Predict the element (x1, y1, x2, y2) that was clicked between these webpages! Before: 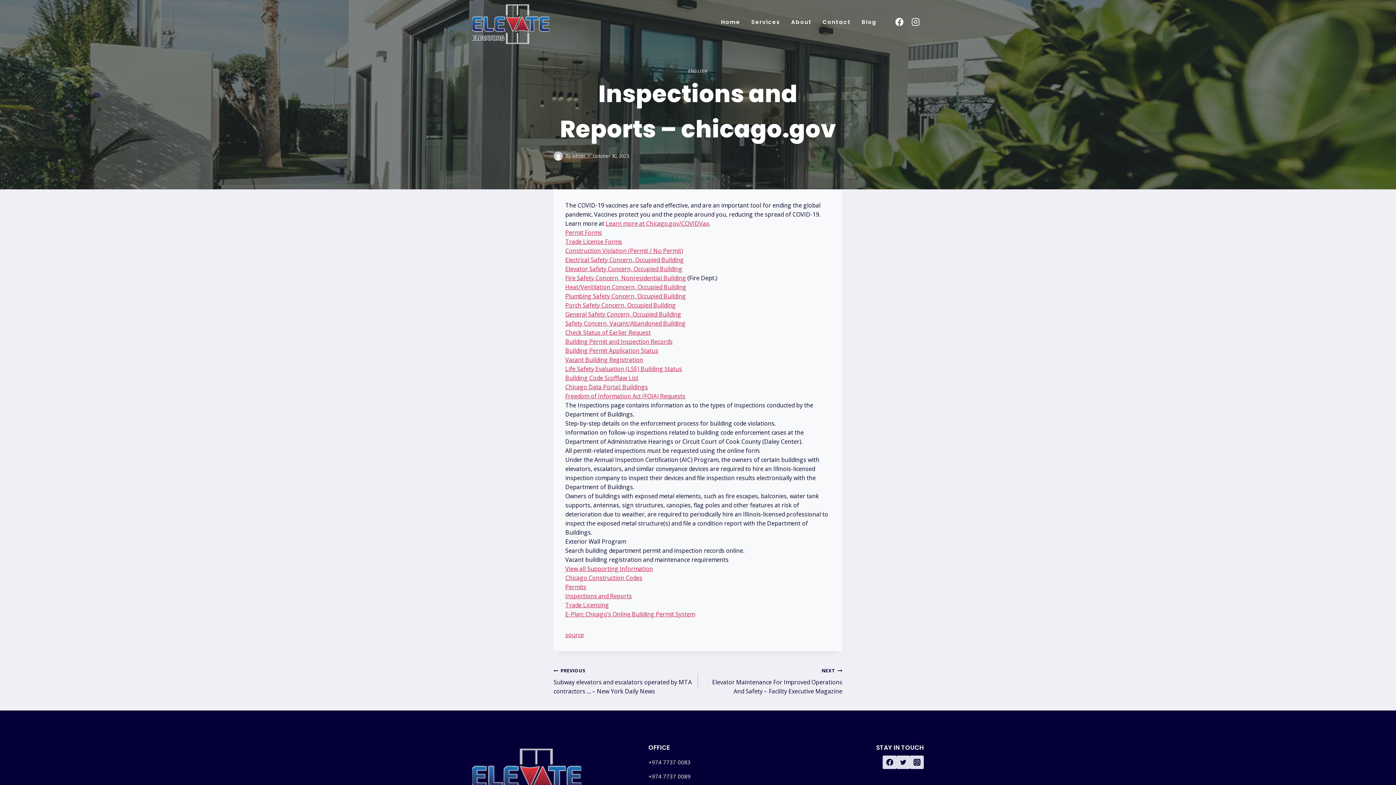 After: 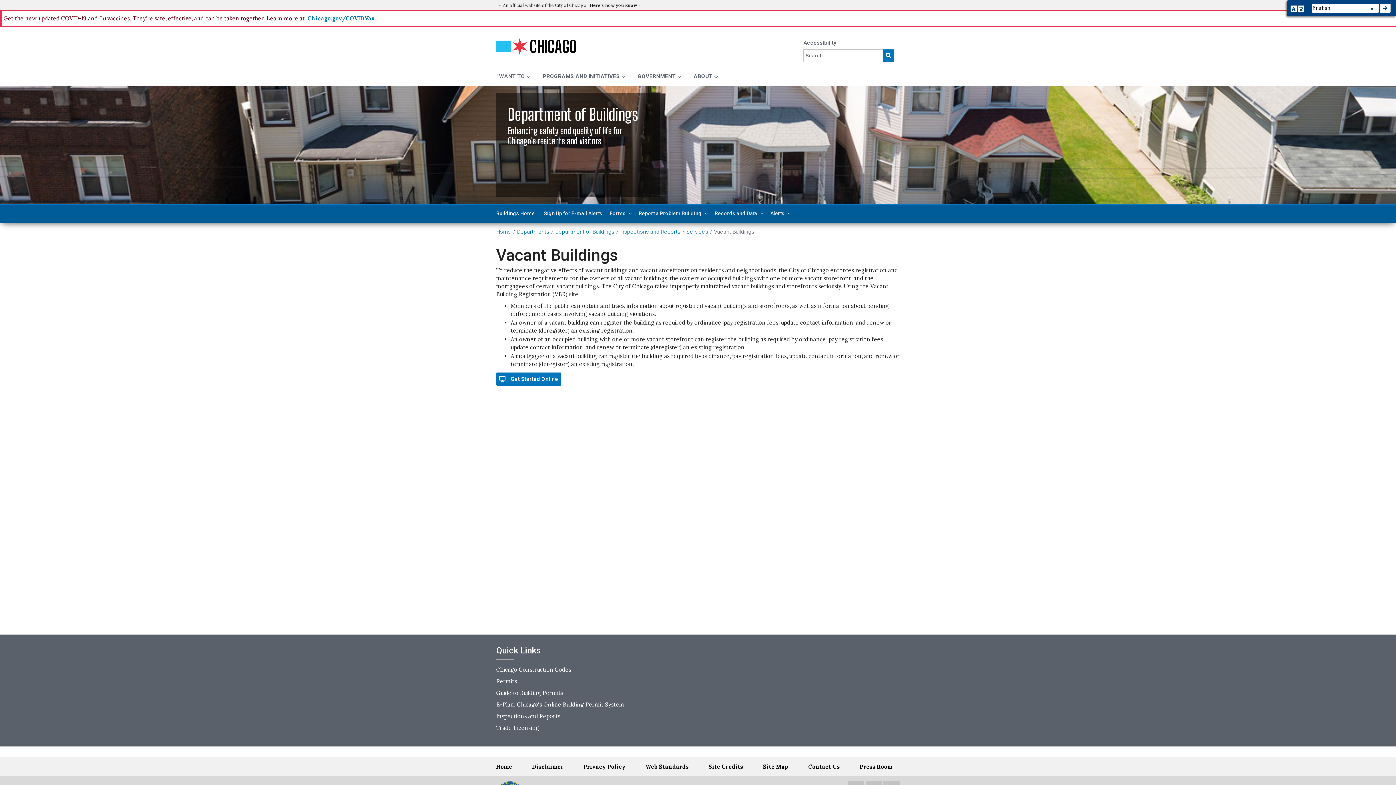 Action: label: Vacant Building Registration bbox: (565, 356, 643, 364)